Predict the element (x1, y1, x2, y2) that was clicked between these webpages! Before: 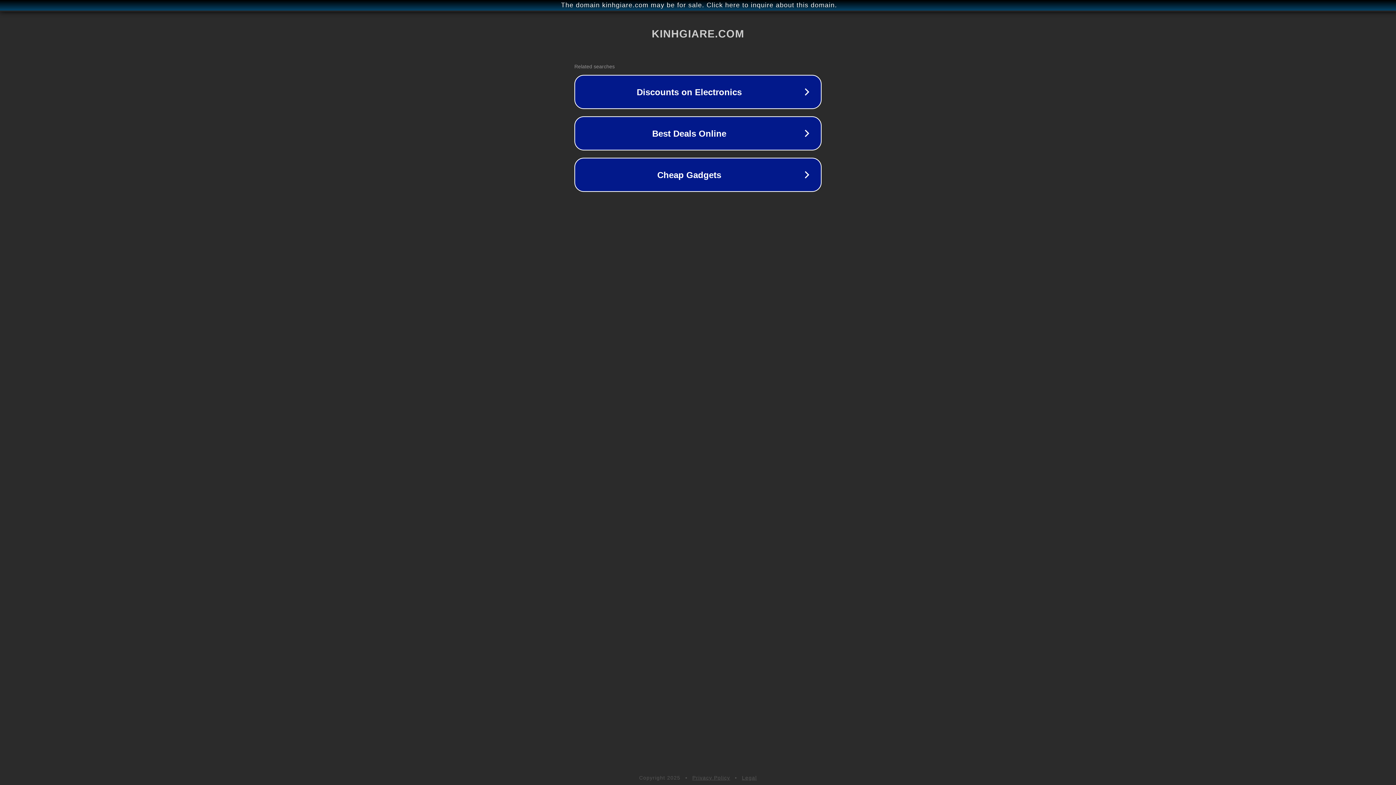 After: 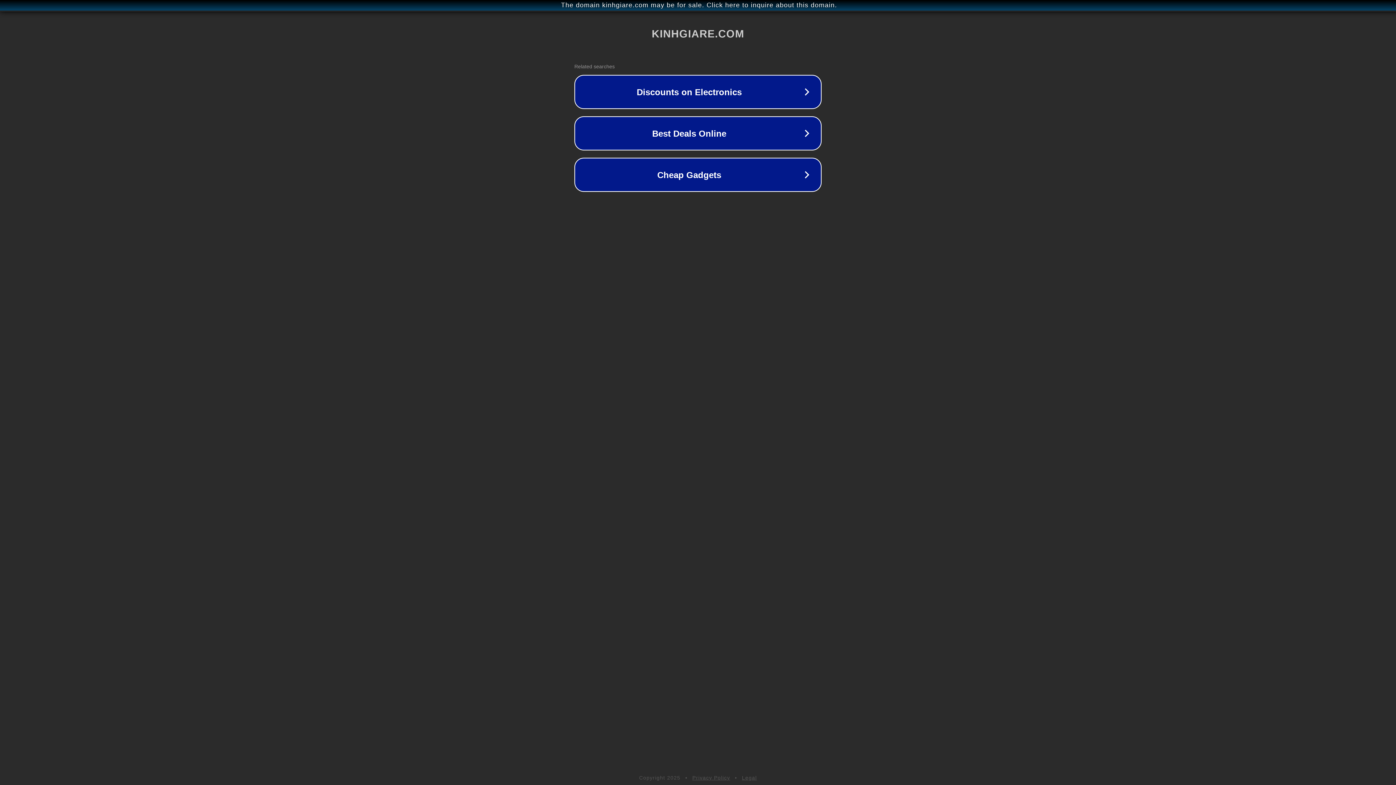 Action: bbox: (742, 775, 757, 781) label: Legal